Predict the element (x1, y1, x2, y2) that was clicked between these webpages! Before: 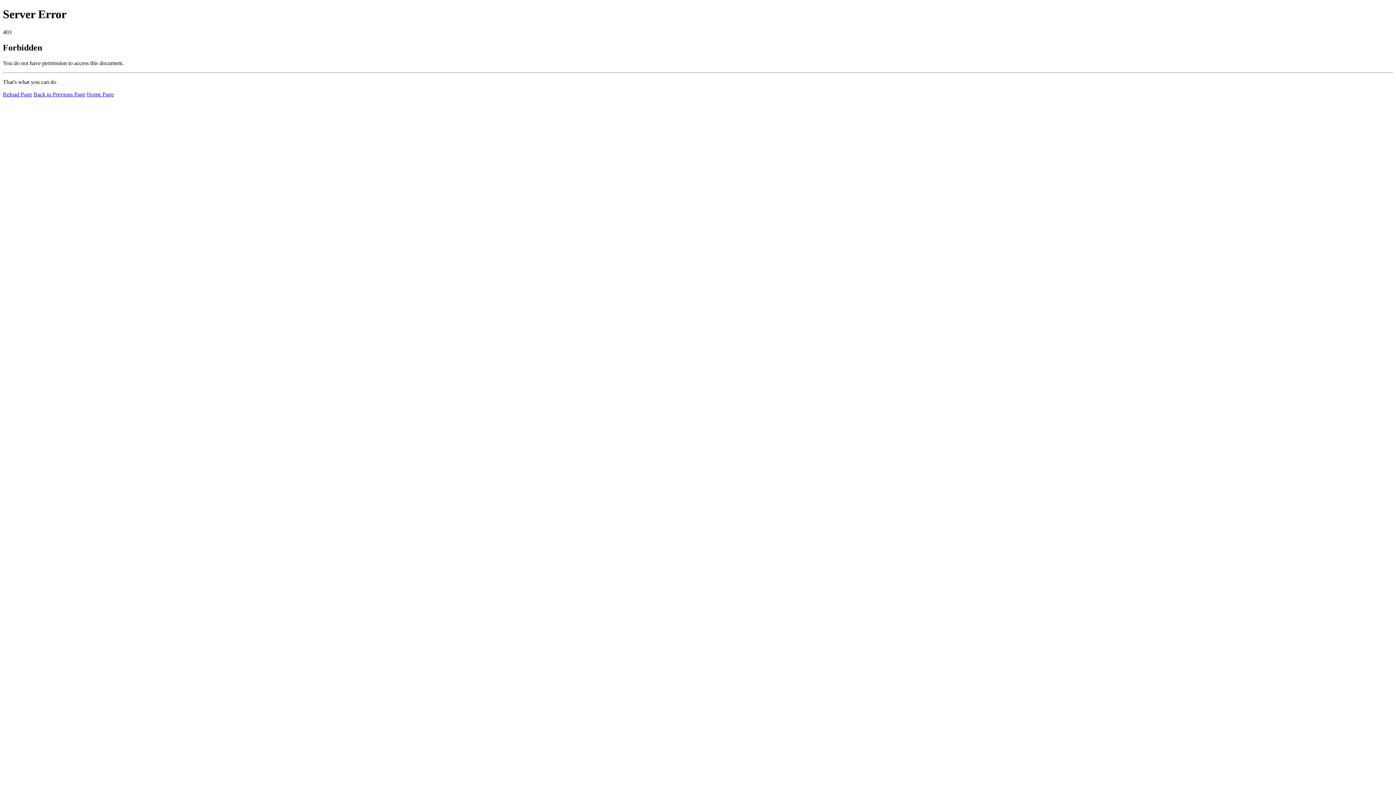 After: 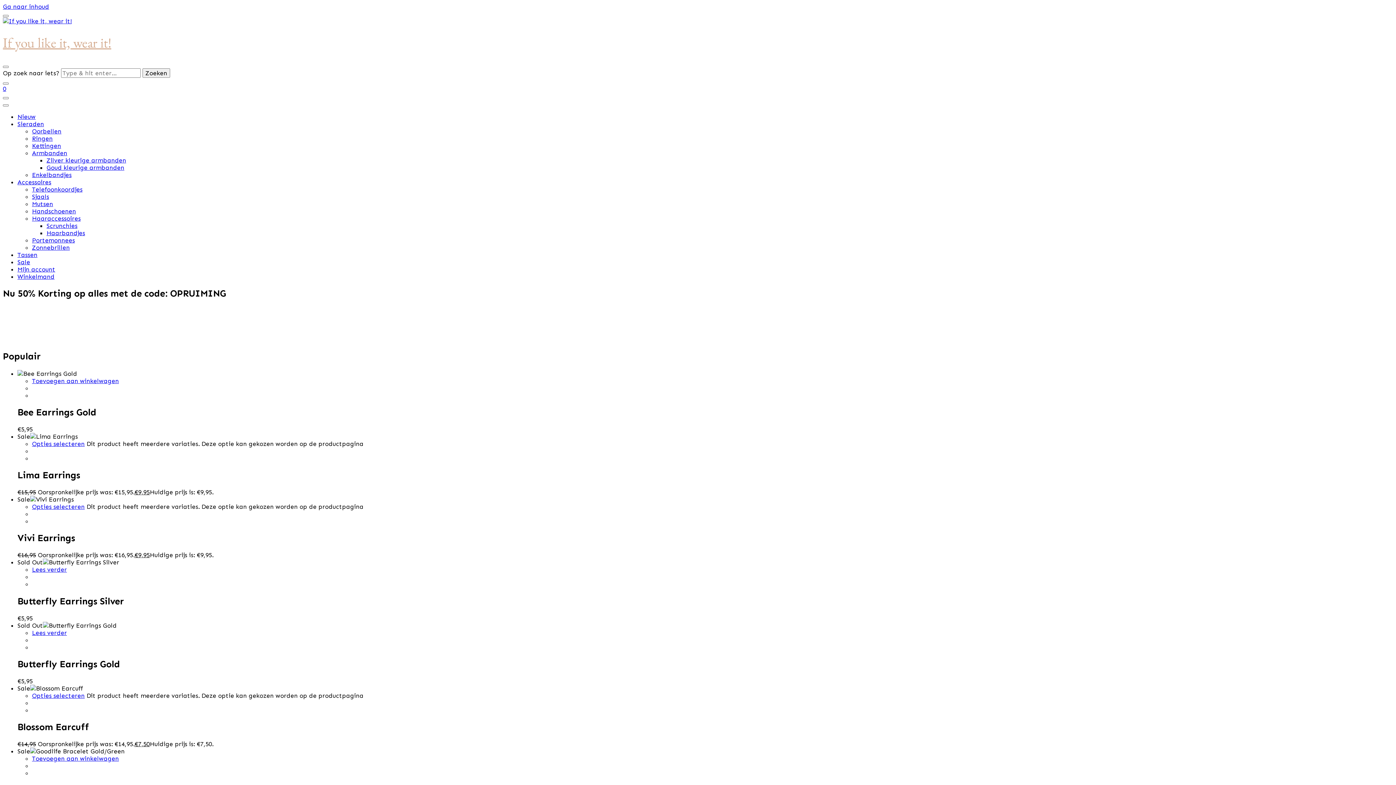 Action: label: Home Page bbox: (86, 91, 113, 97)